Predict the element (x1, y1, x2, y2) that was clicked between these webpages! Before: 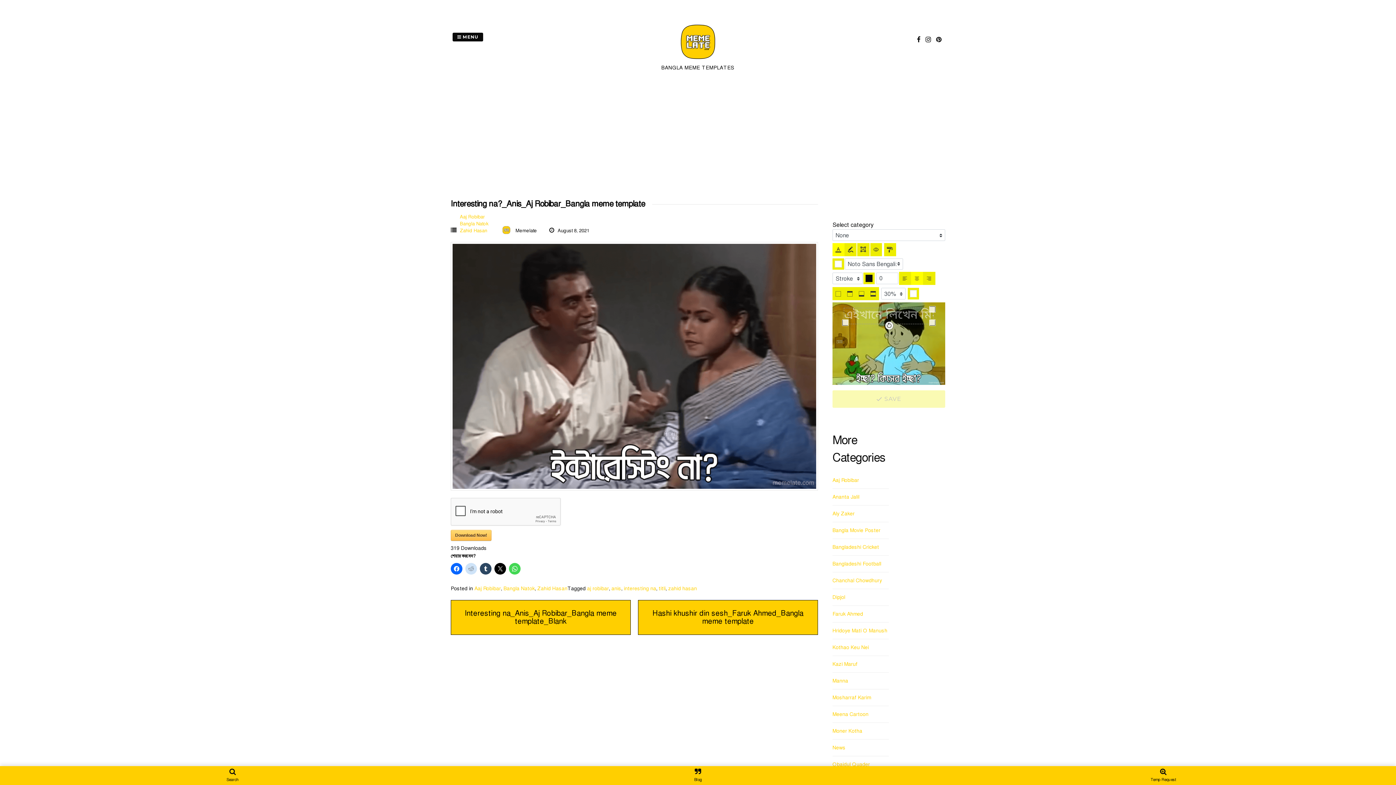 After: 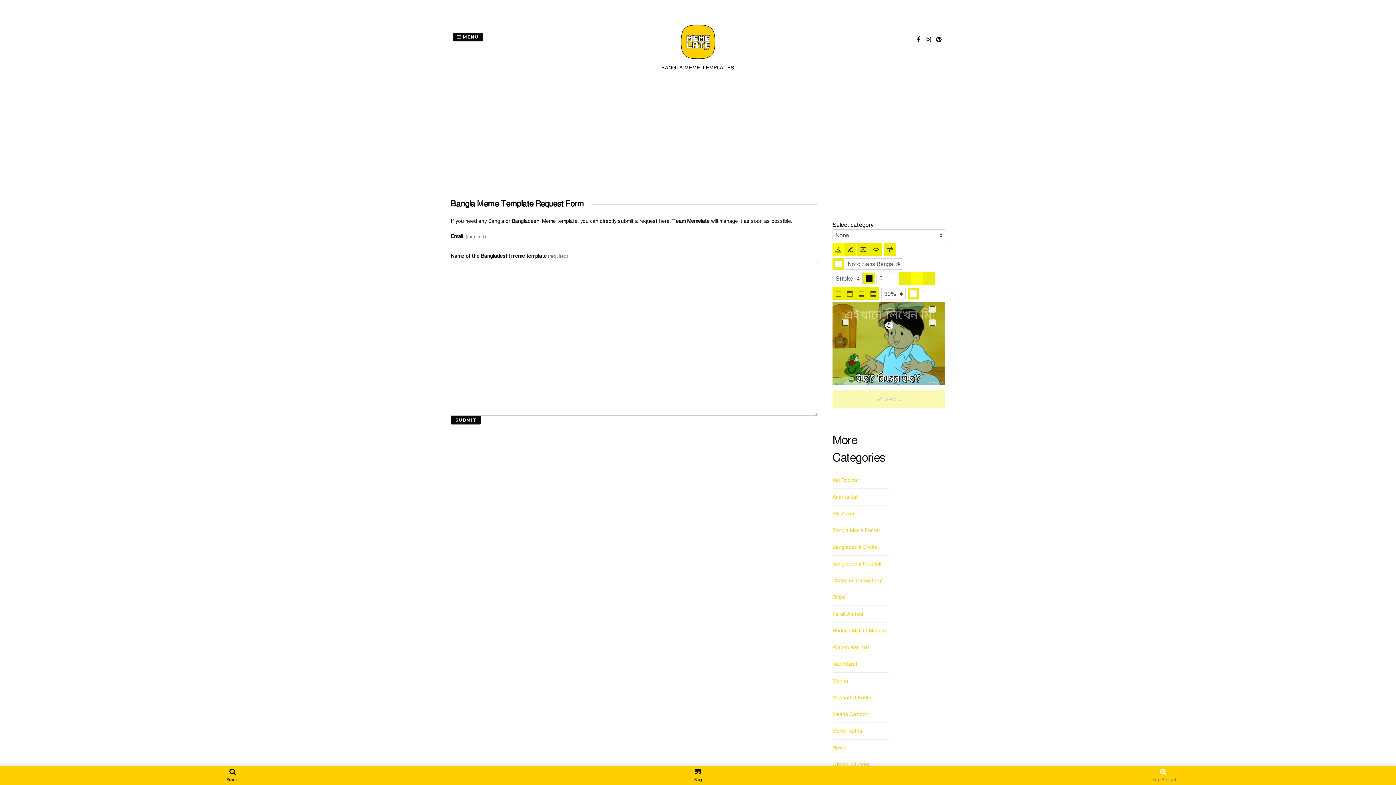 Action: label: Temp Request bbox: (930, 768, 1396, 783)